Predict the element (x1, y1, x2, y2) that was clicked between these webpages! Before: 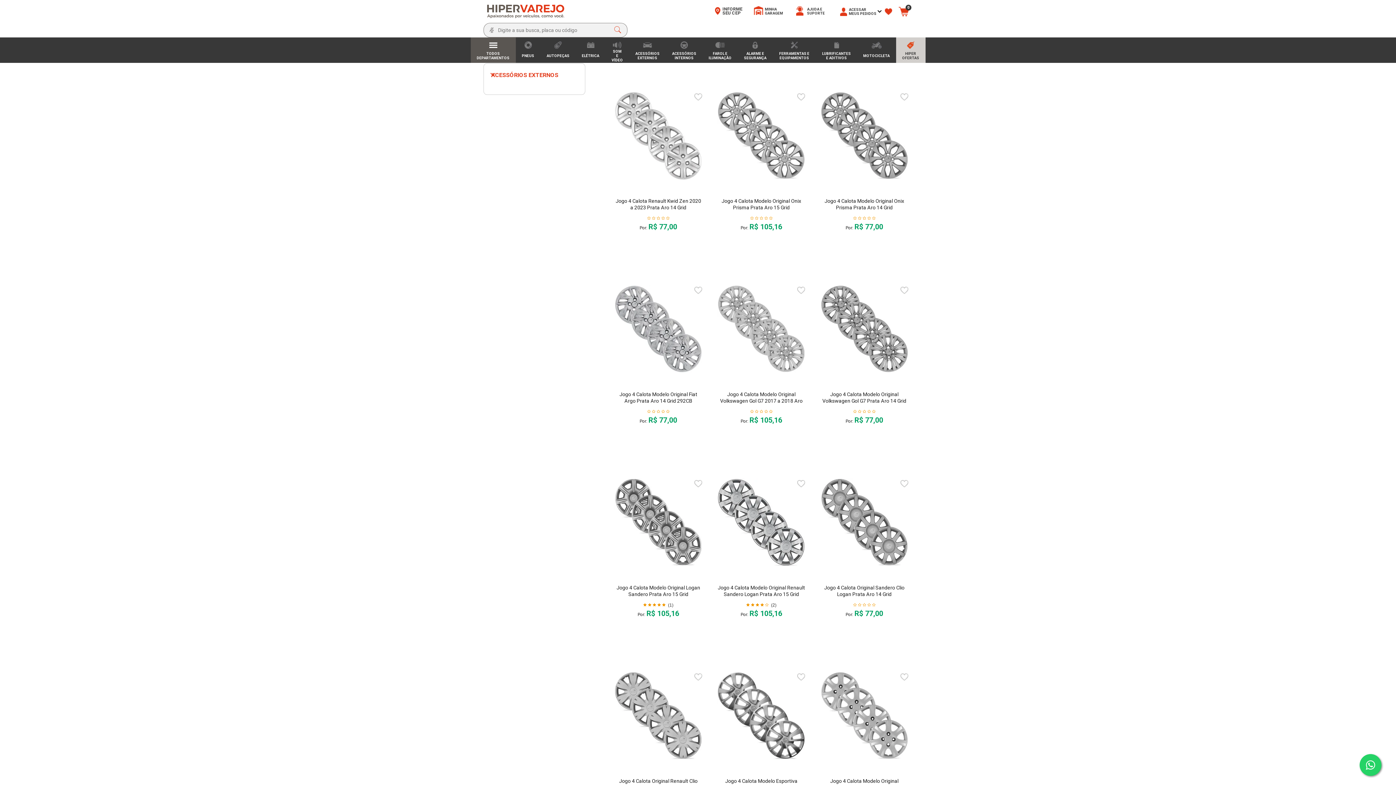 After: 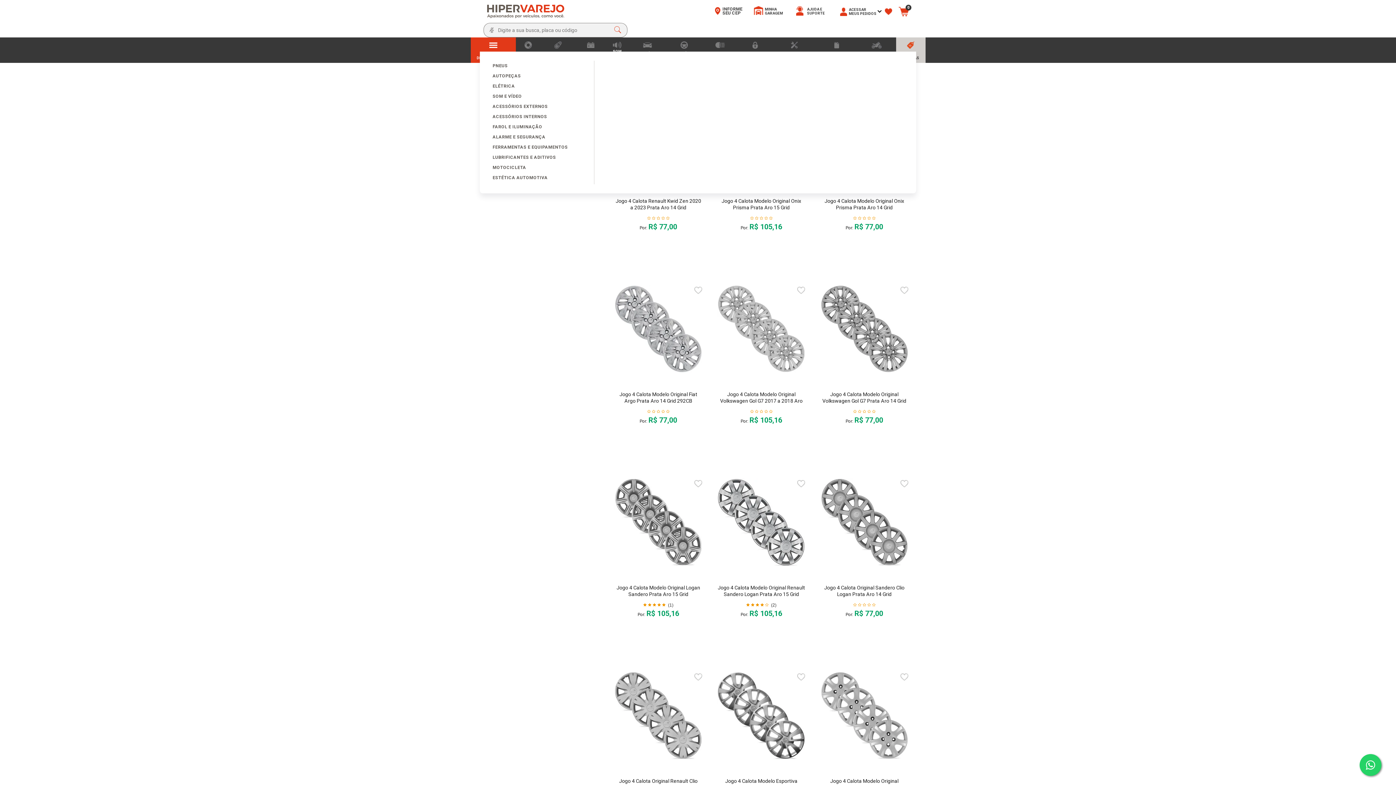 Action: bbox: (470, 37, 515, 62) label: TODOS
DEPARTAMENTOS